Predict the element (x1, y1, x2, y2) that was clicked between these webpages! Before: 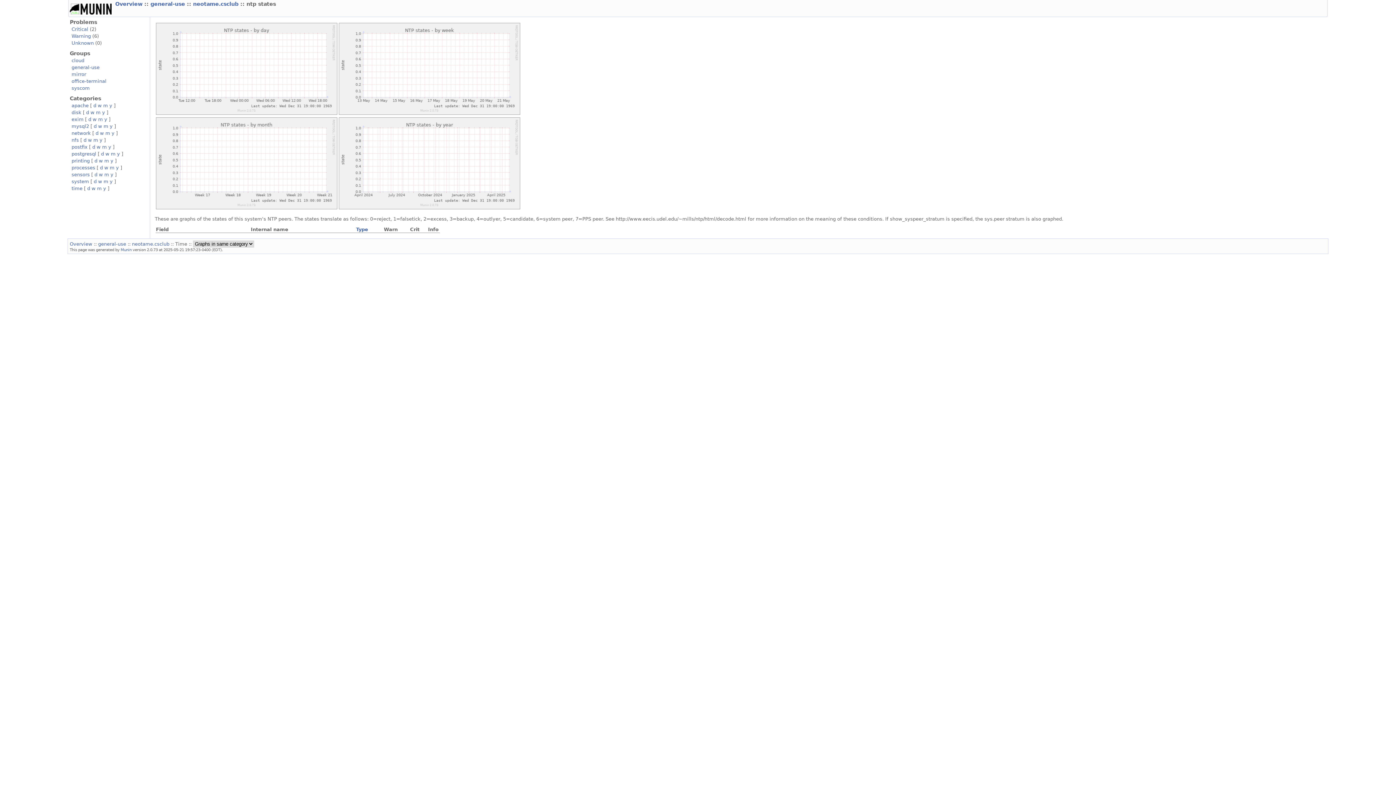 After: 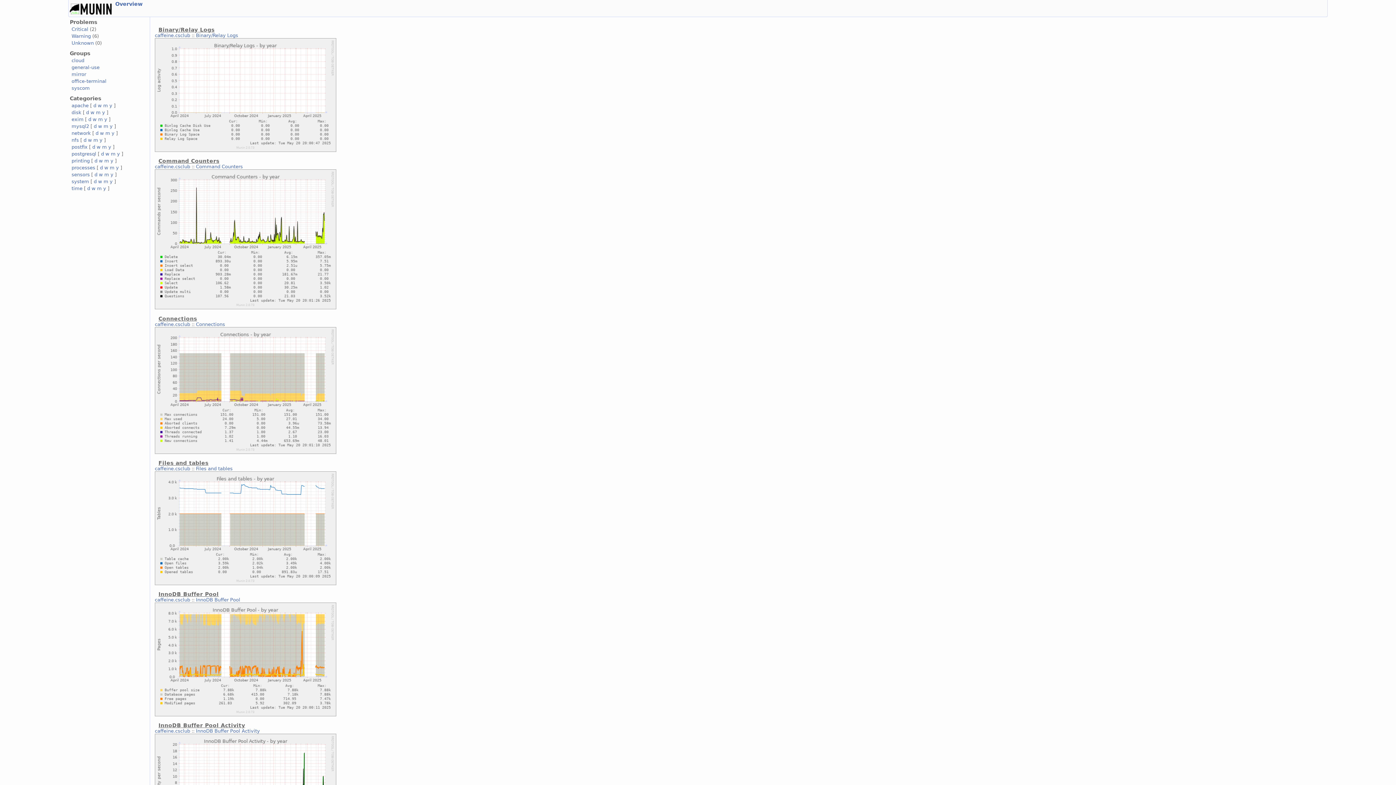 Action: bbox: (109, 123, 112, 129) label: y